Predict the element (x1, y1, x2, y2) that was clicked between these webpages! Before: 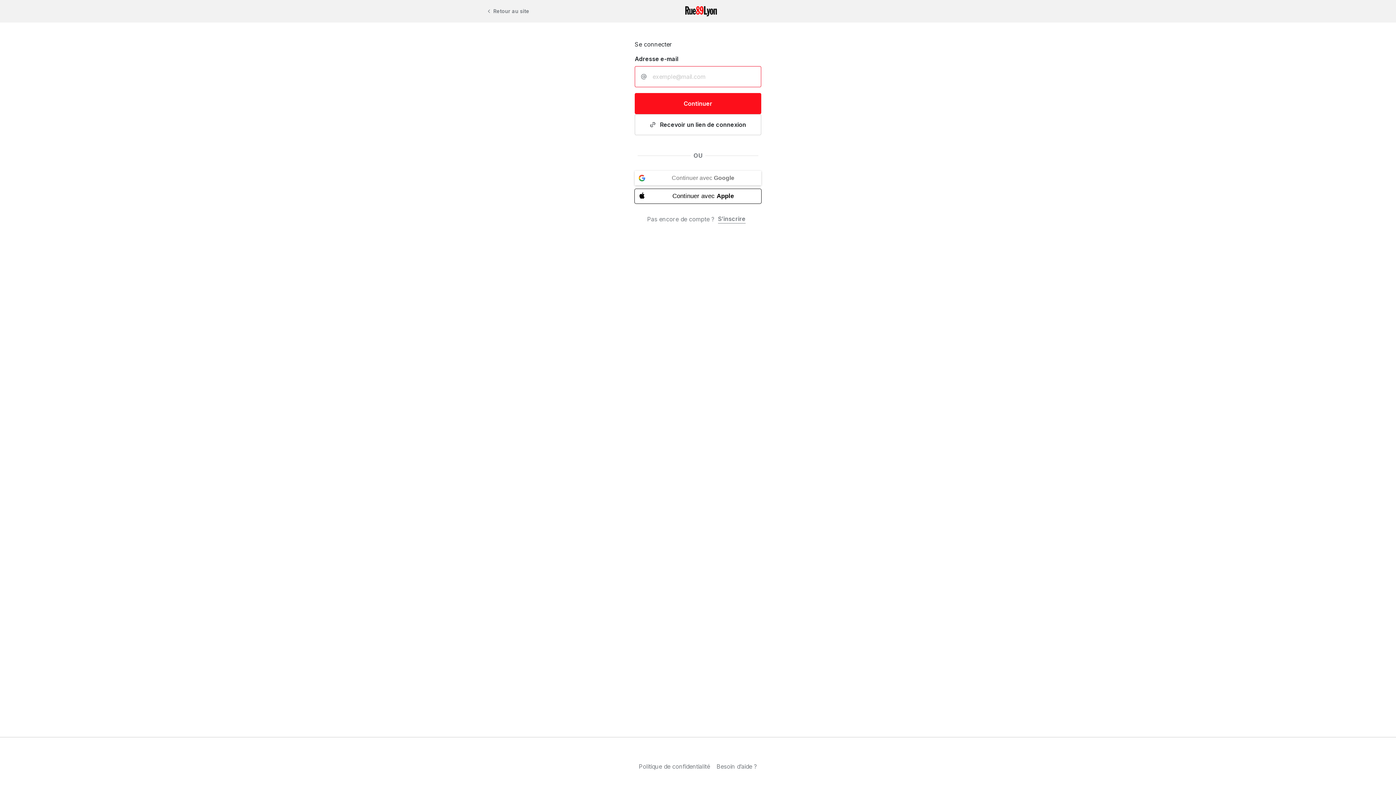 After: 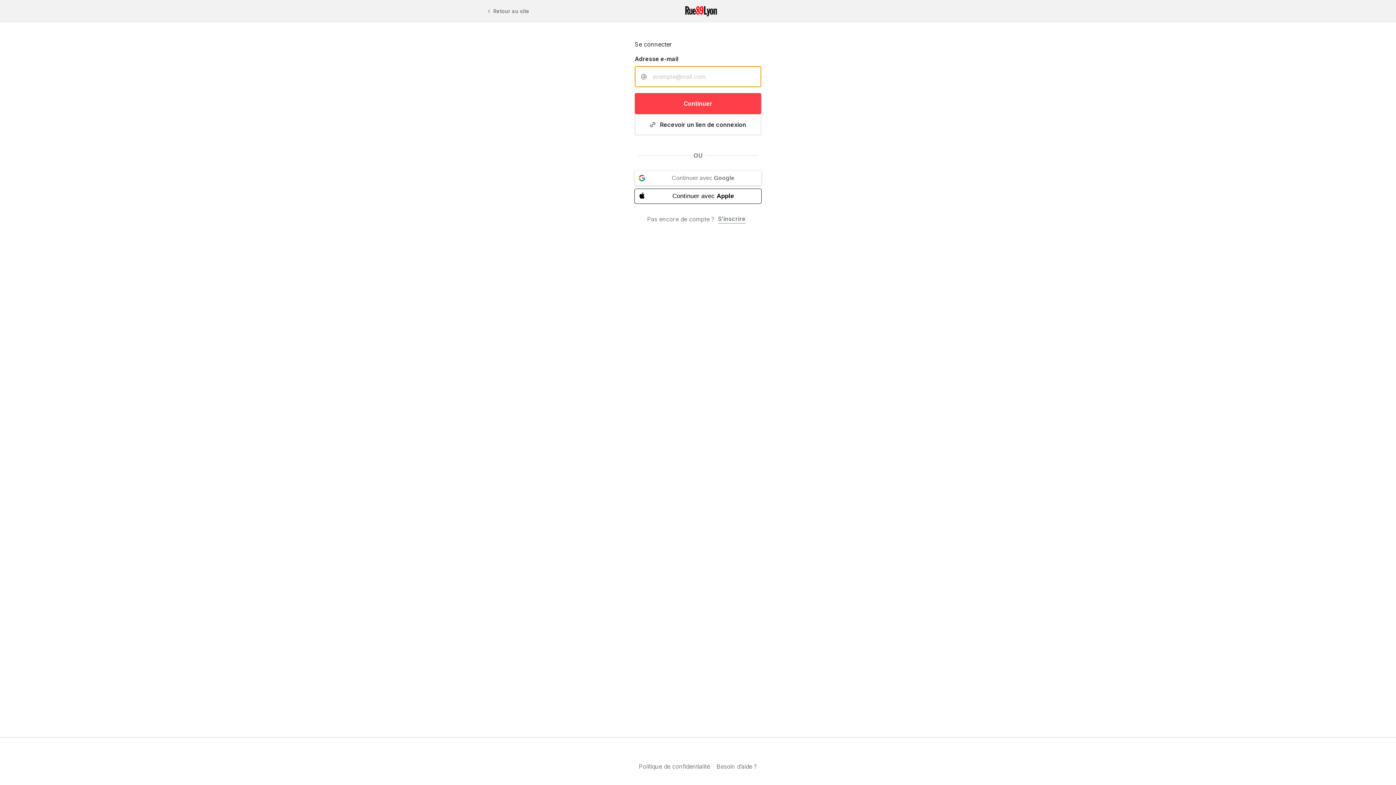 Action: bbox: (634, 93, 761, 114) label: Continuer